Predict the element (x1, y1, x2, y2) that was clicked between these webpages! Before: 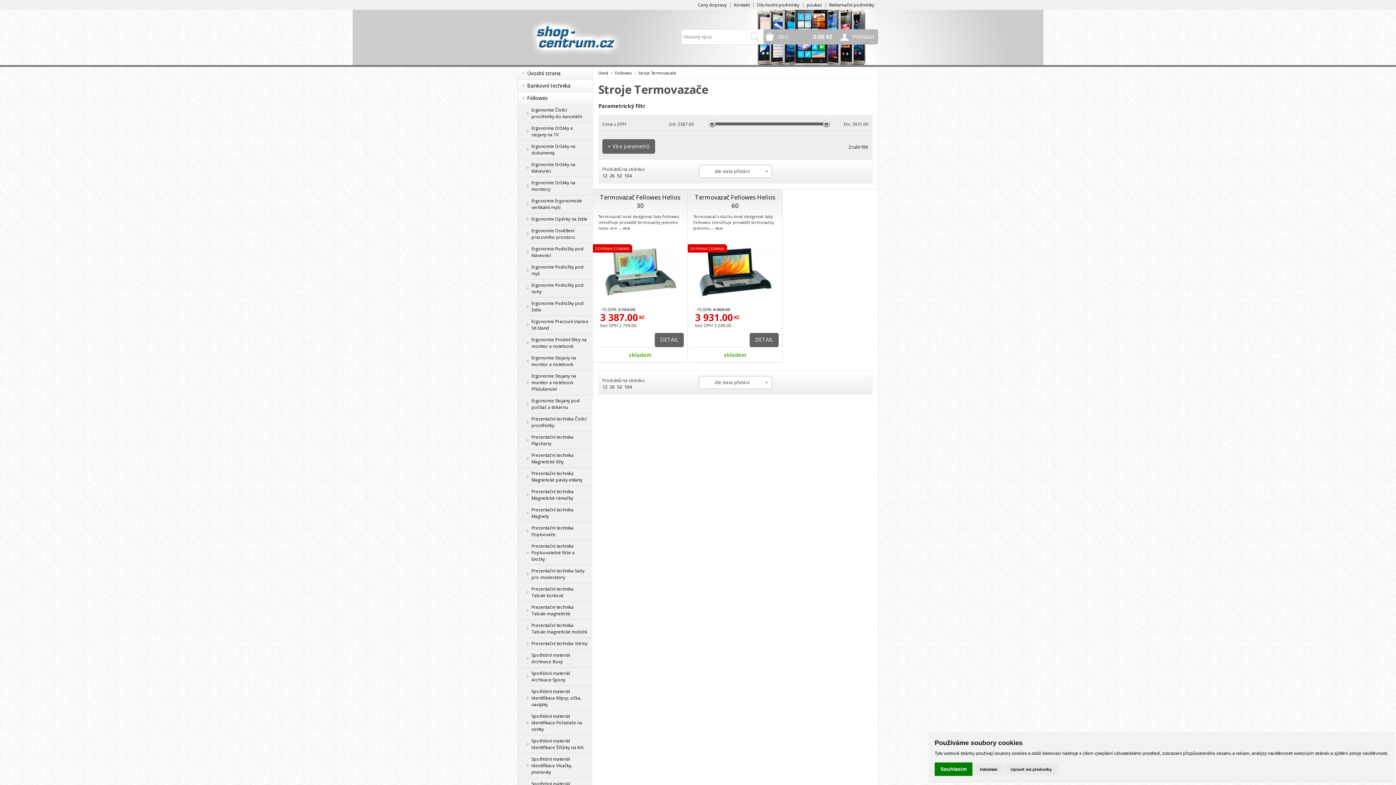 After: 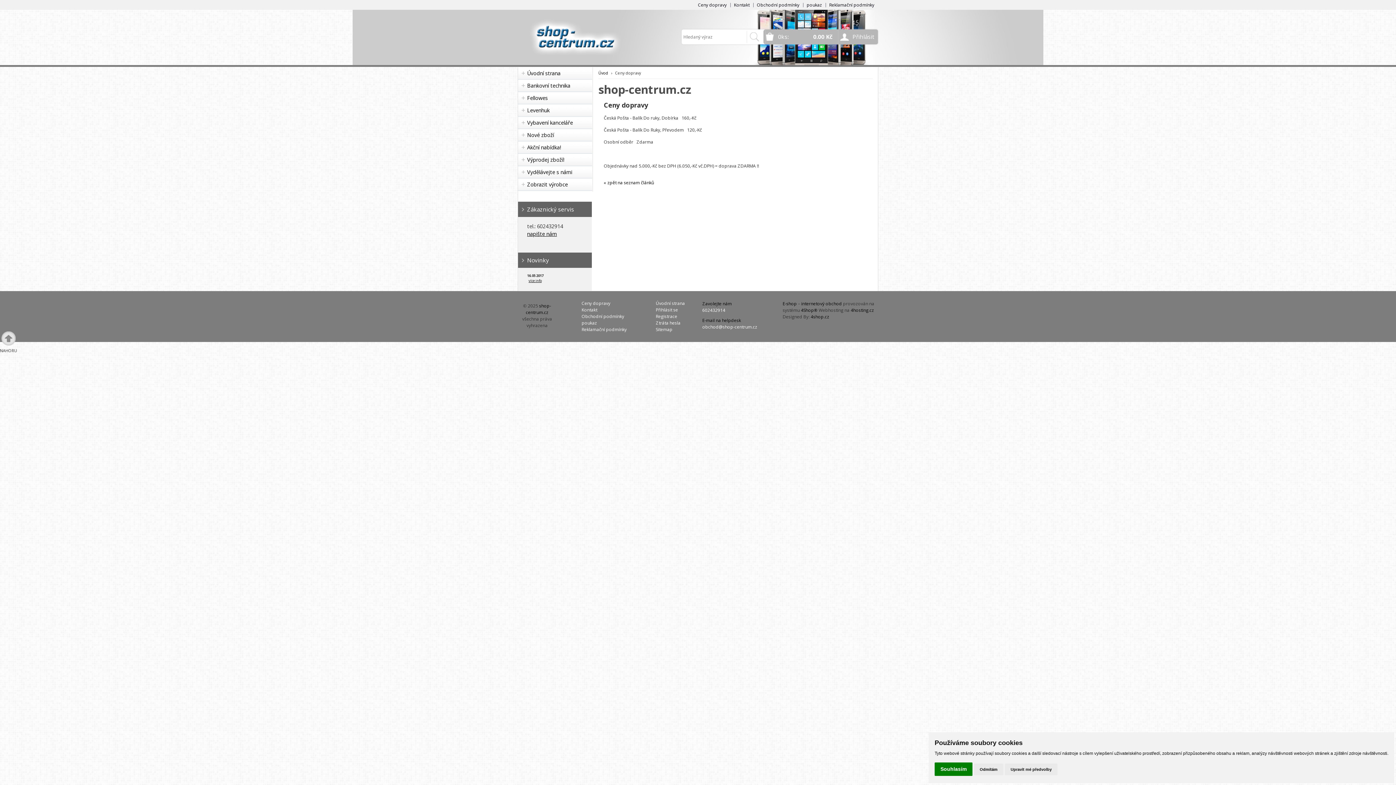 Action: label: Ceny dopravy bbox: (694, 0, 730, 9)